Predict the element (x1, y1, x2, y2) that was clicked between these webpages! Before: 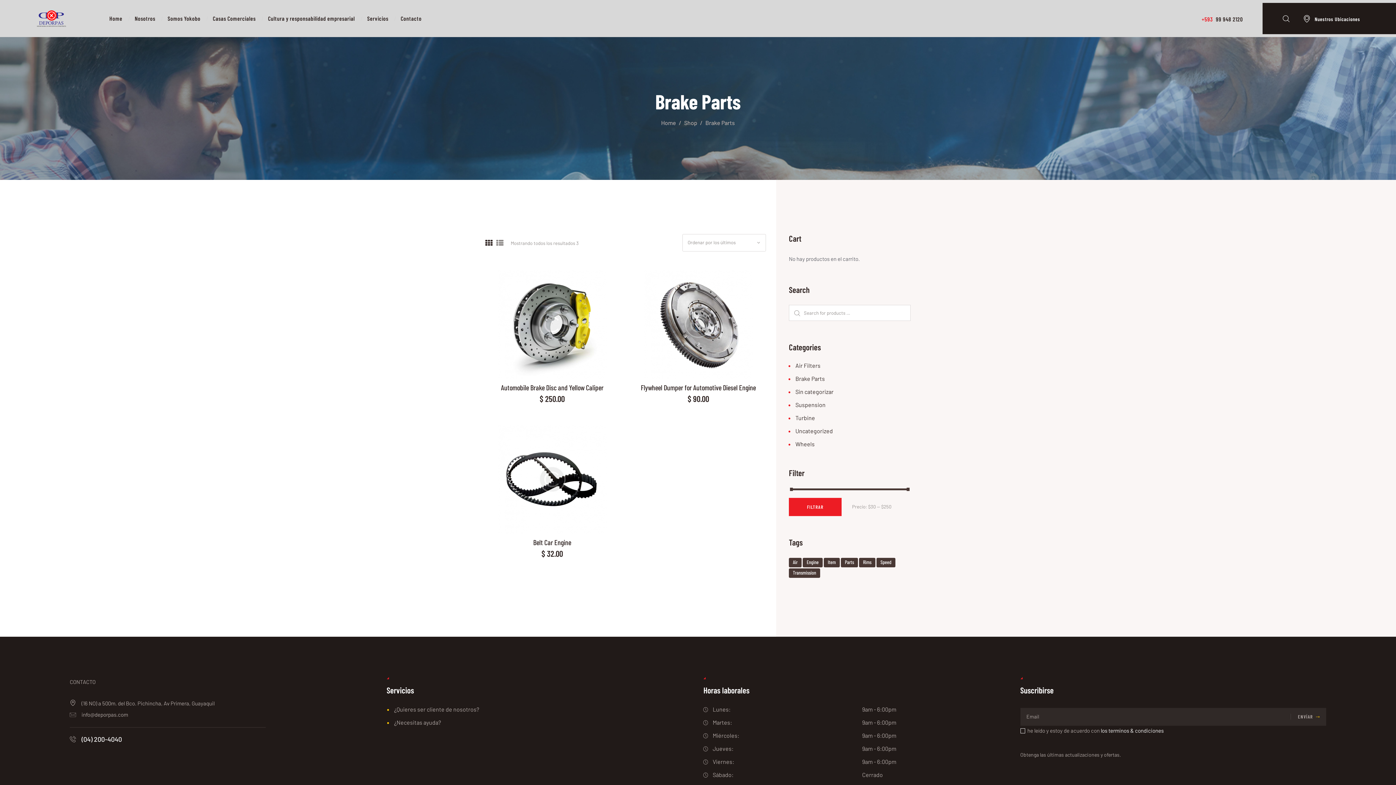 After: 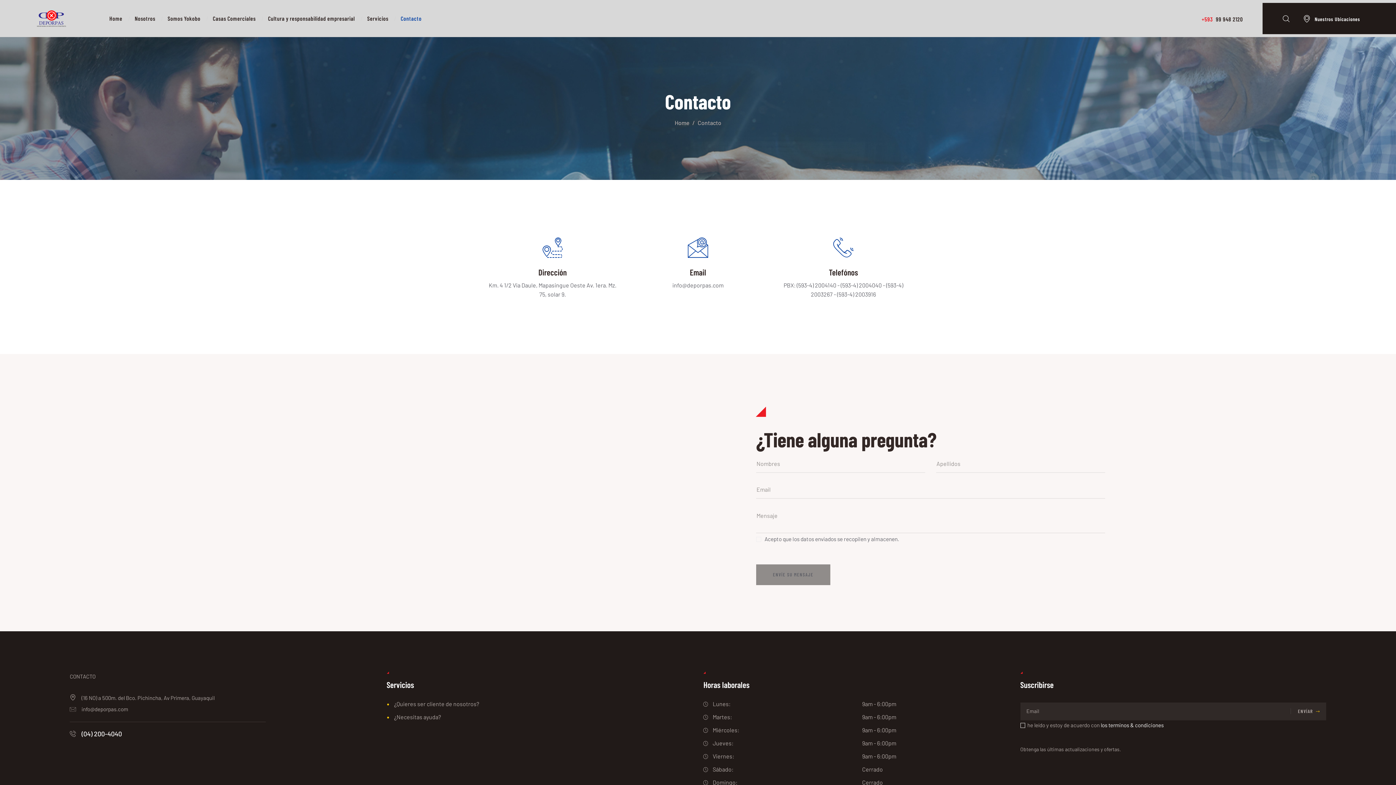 Action: label: Contacto bbox: (394, 8, 427, 28)